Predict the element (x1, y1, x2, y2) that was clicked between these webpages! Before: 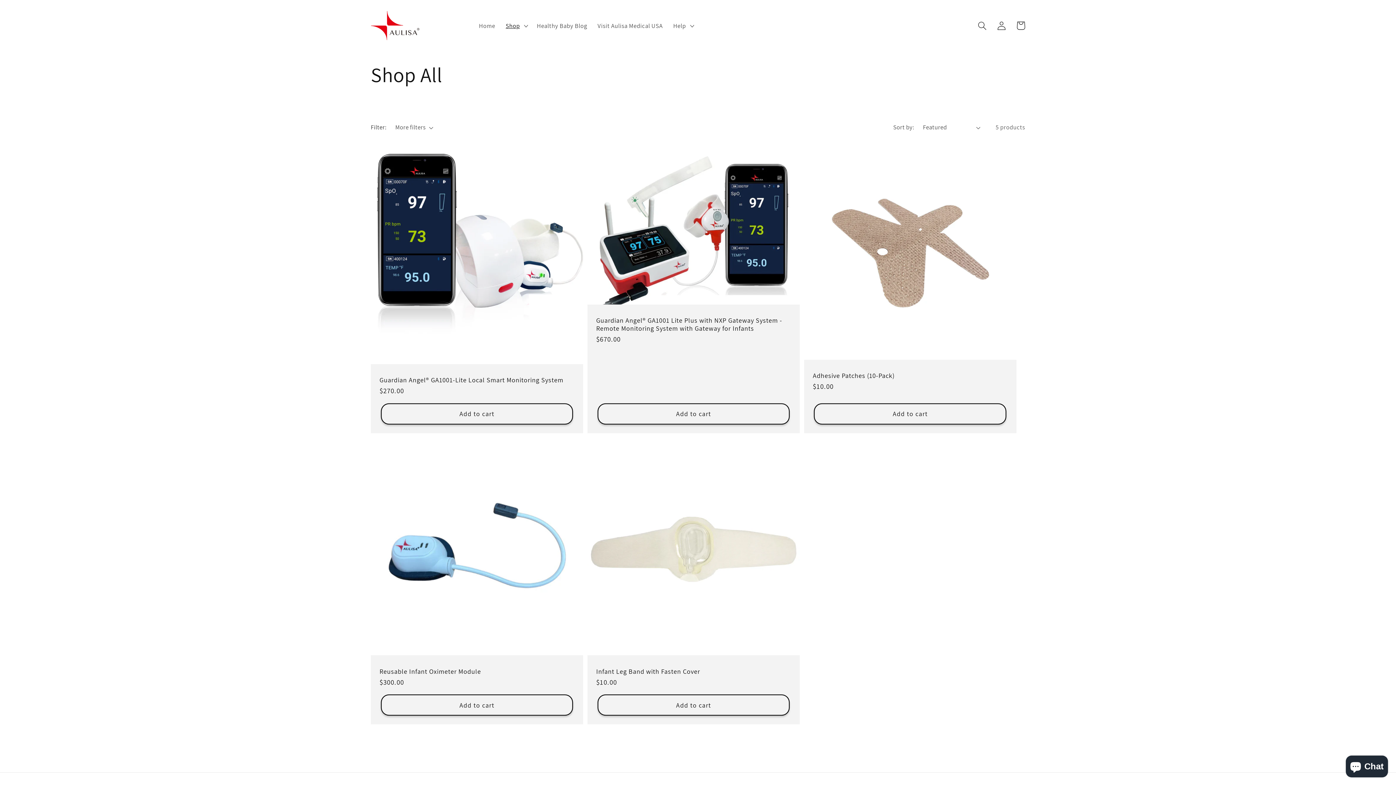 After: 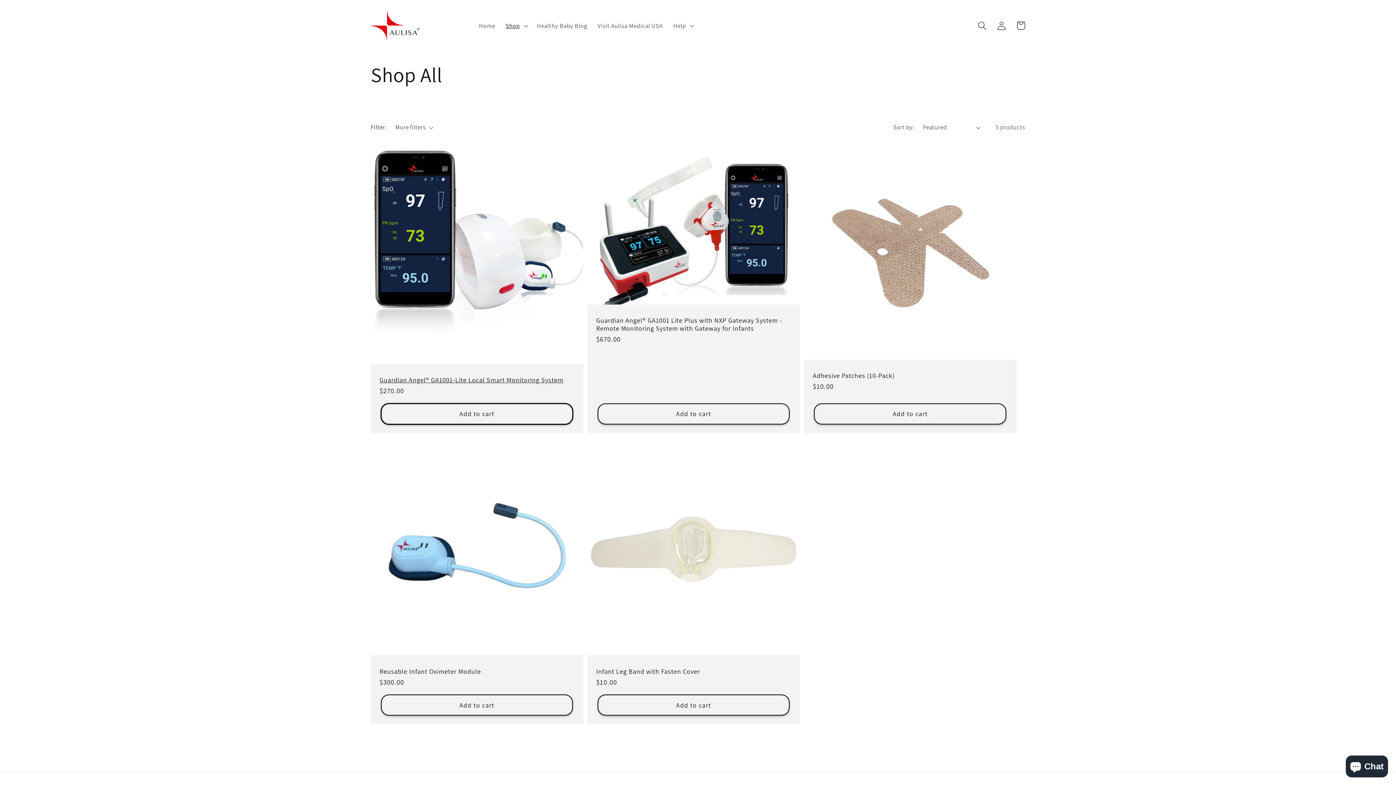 Action: label: Add to cart bbox: (380, 403, 573, 424)